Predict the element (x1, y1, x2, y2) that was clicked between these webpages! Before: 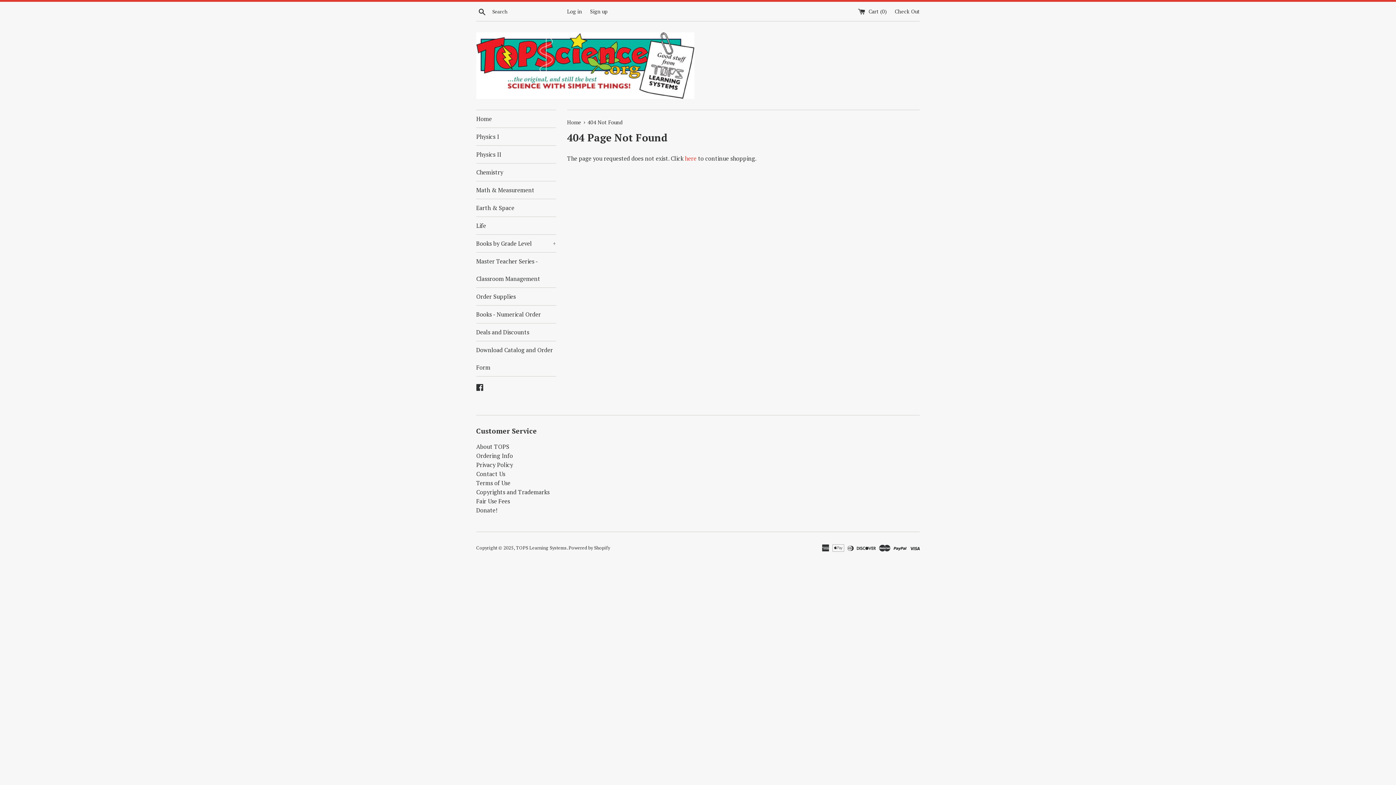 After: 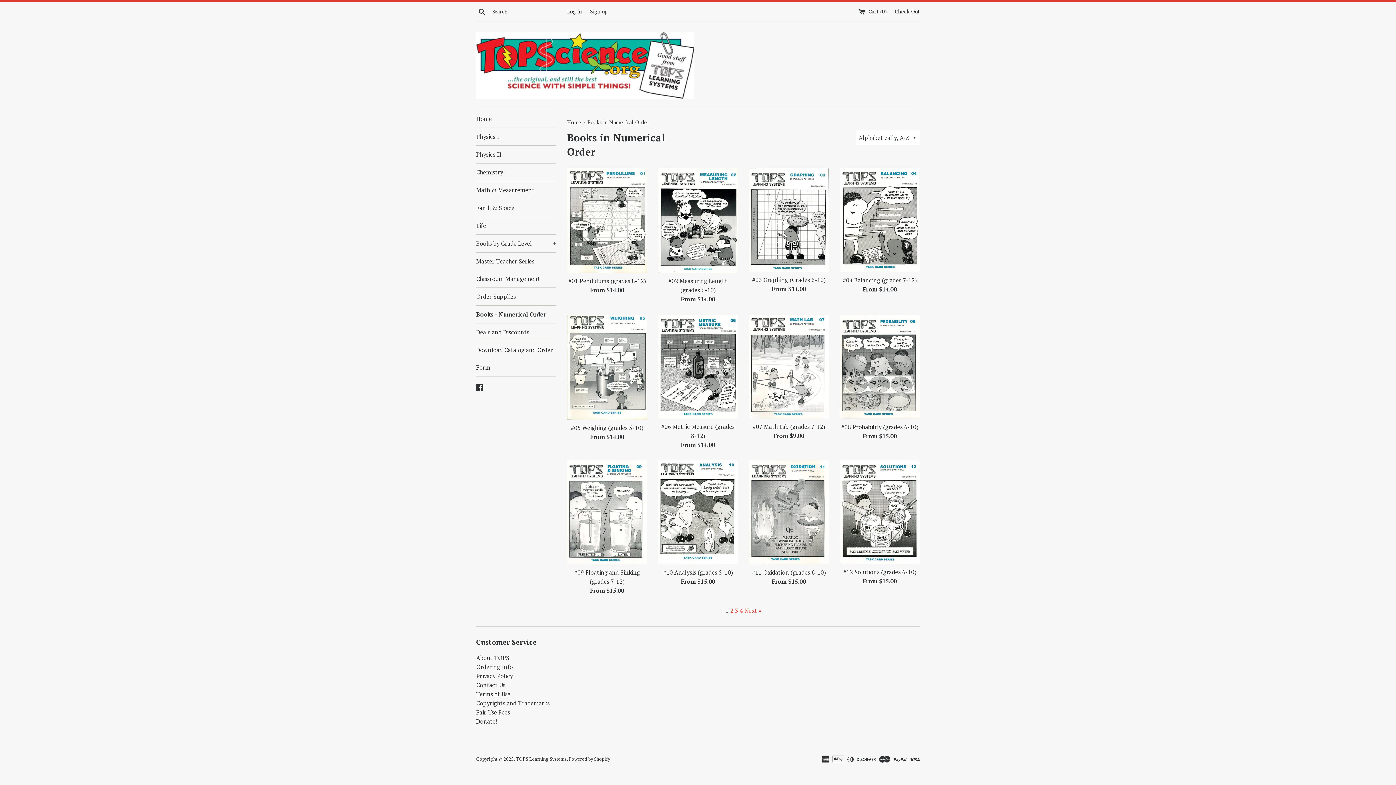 Action: label: Books - Numerical Order bbox: (476, 305, 556, 323)